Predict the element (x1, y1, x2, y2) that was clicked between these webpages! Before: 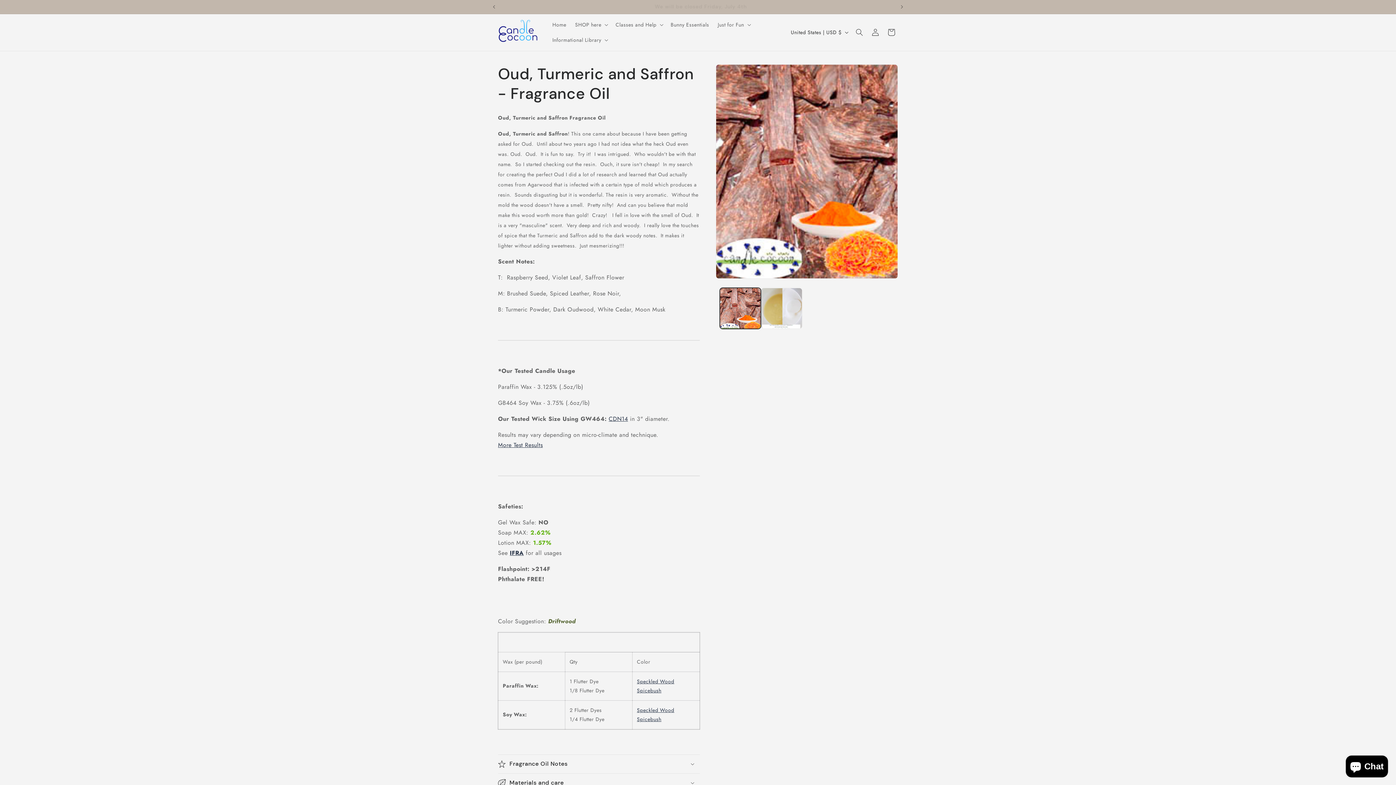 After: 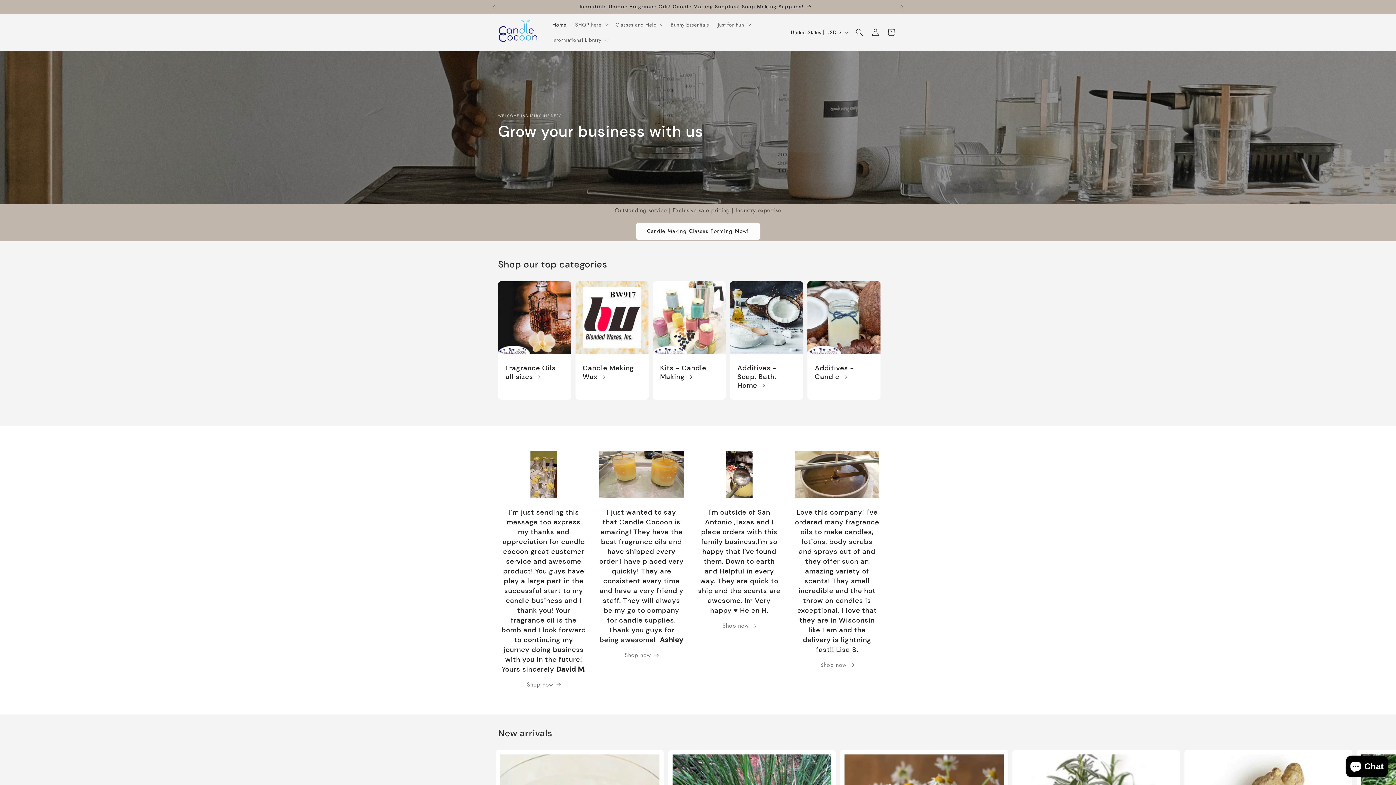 Action: bbox: (495, 17, 540, 47)